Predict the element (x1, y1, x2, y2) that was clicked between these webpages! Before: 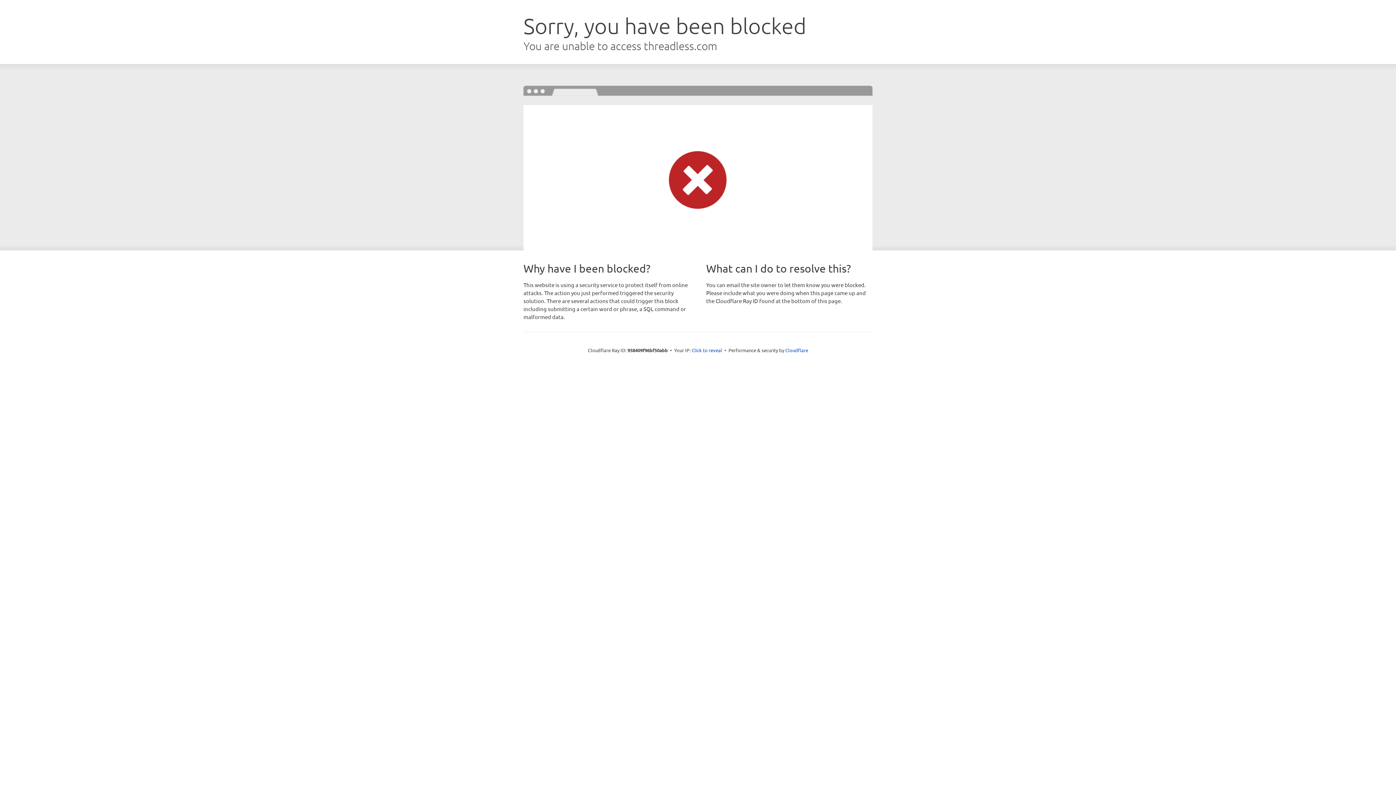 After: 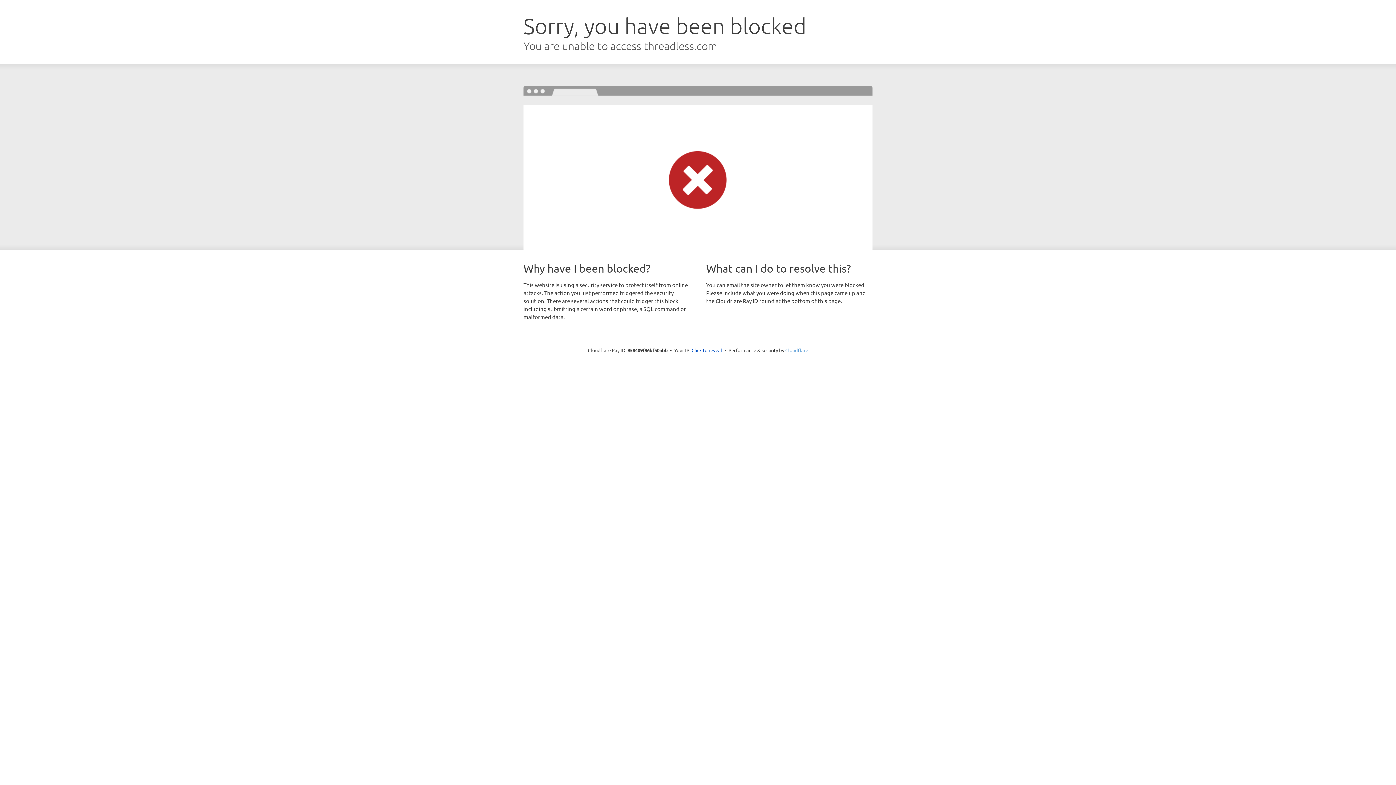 Action: label: Cloudflare bbox: (785, 347, 808, 353)